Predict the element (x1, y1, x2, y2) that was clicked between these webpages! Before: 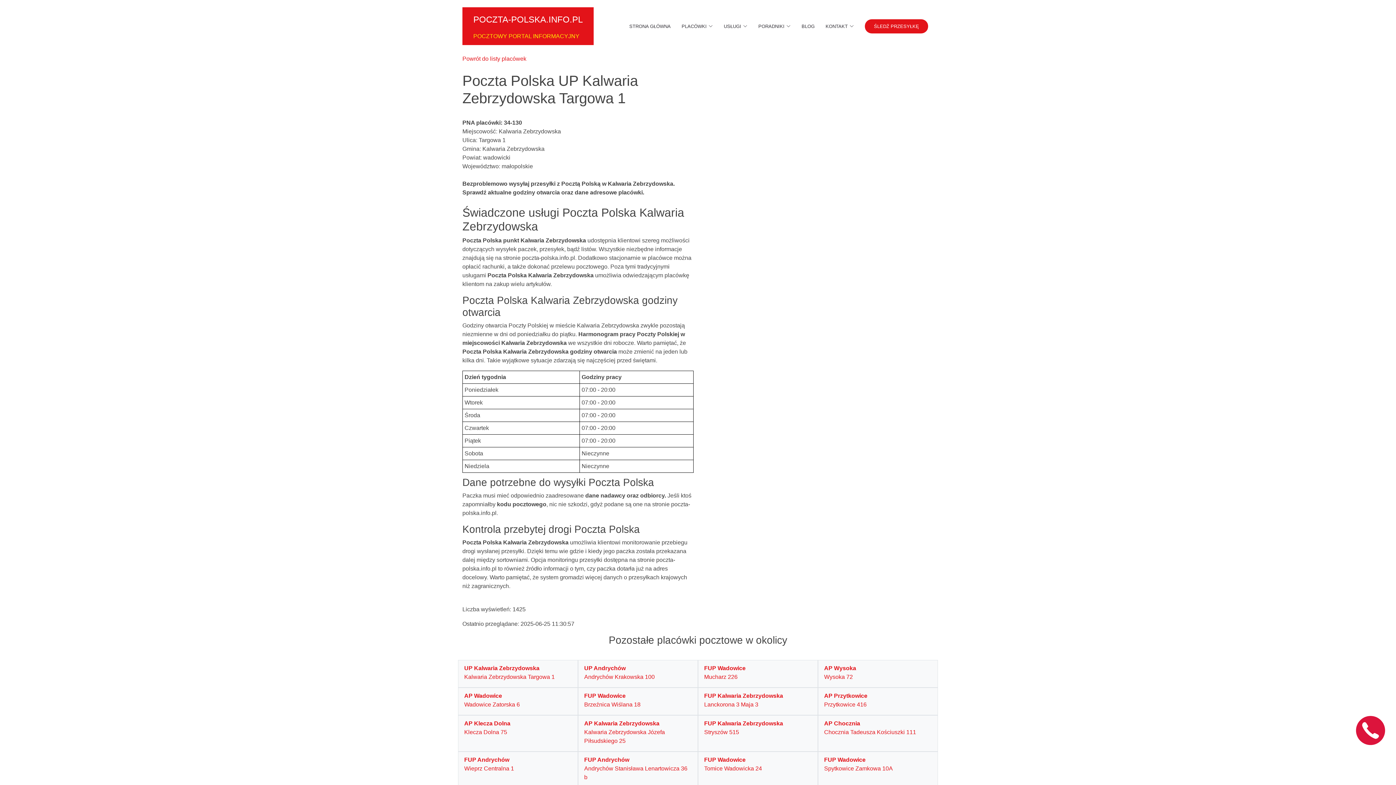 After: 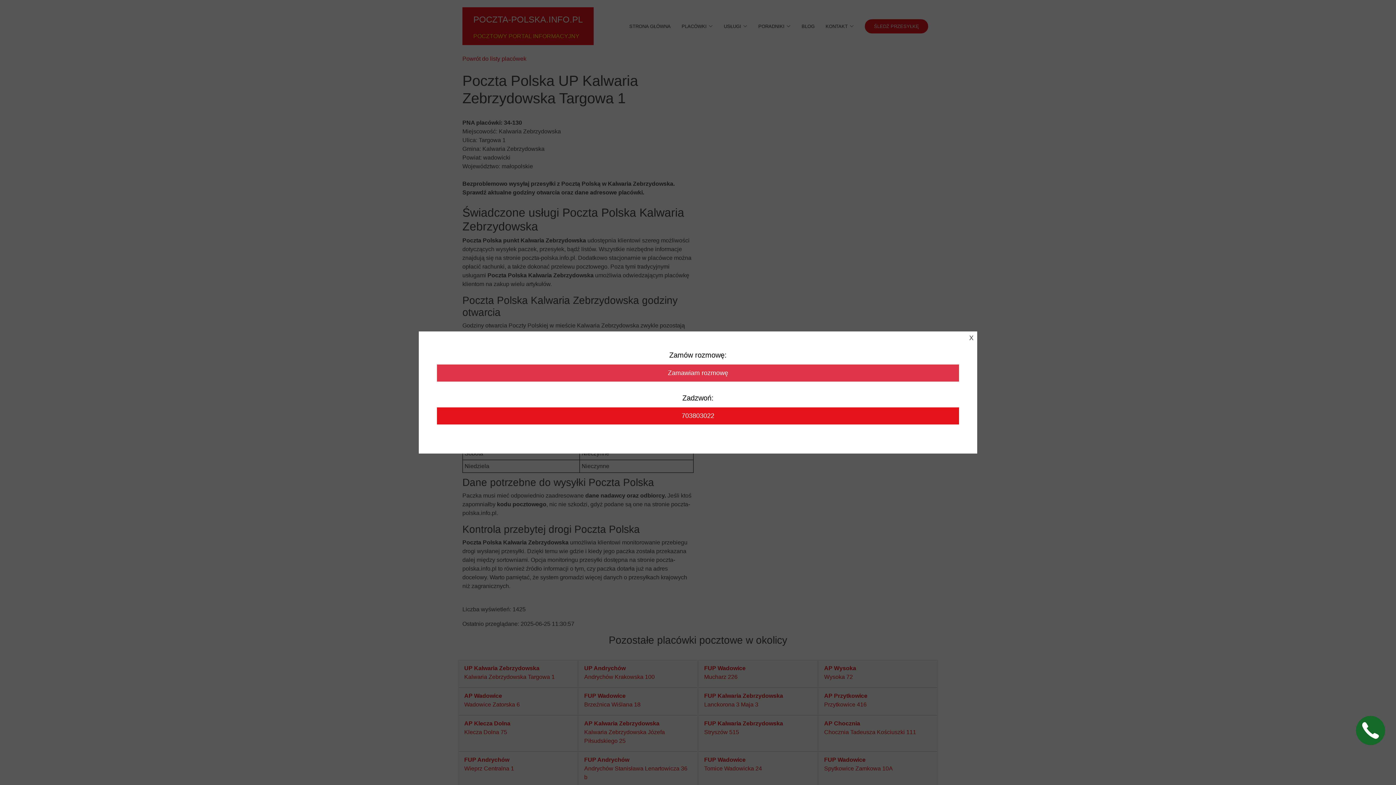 Action: bbox: (1356, 716, 1385, 745)